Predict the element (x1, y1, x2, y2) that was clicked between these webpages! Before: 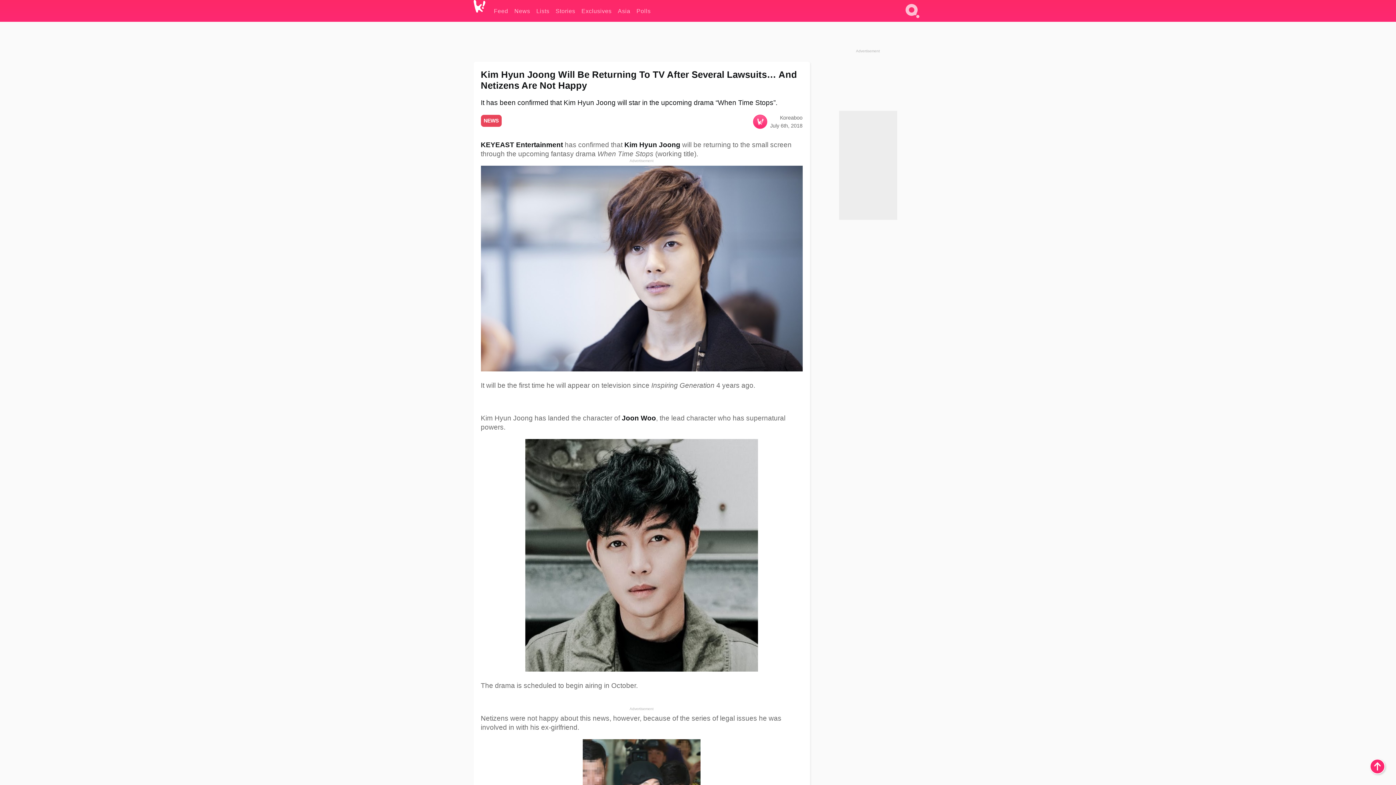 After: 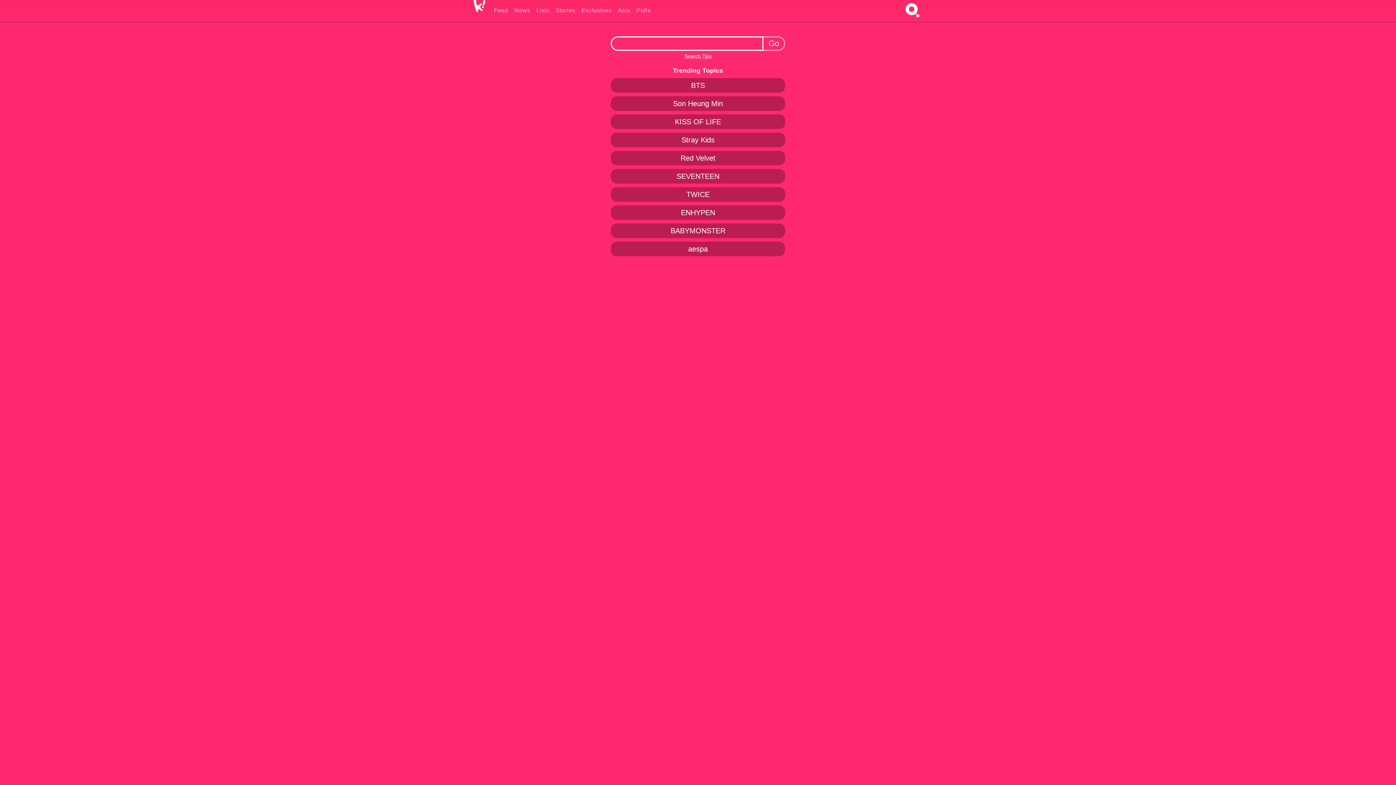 Action: label: Search bbox: (902, 16, 922, 22)